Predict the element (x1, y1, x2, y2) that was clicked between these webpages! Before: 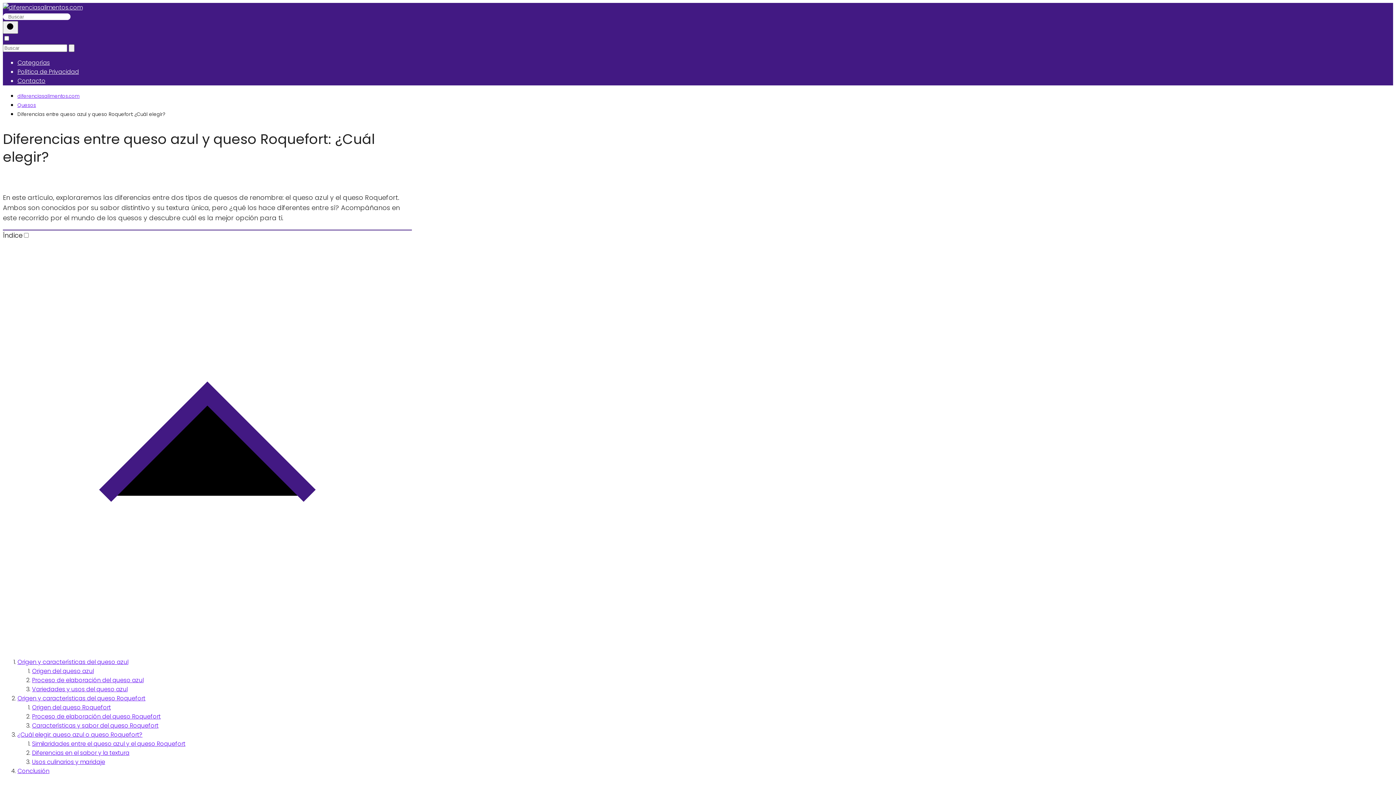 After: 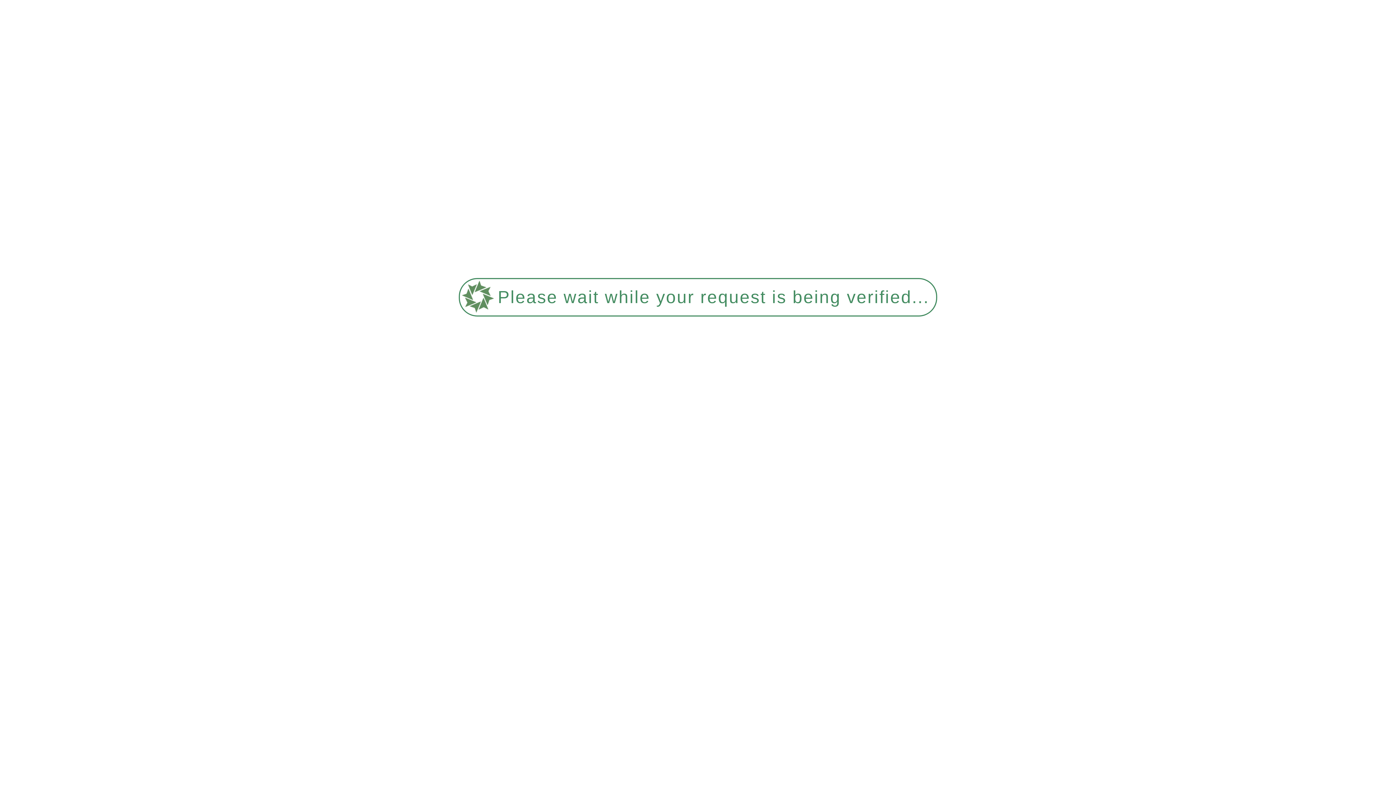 Action: label: Categorías bbox: (17, 58, 49, 67)